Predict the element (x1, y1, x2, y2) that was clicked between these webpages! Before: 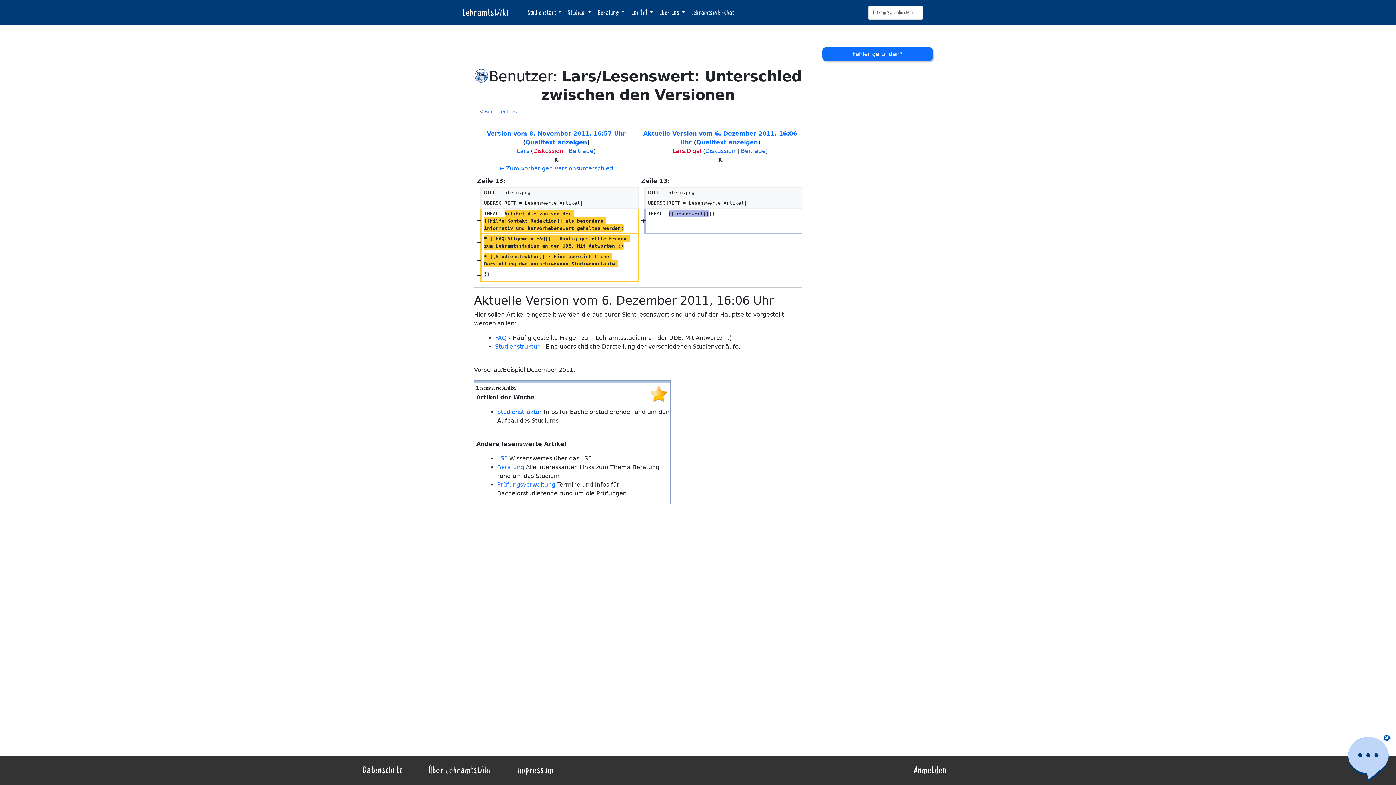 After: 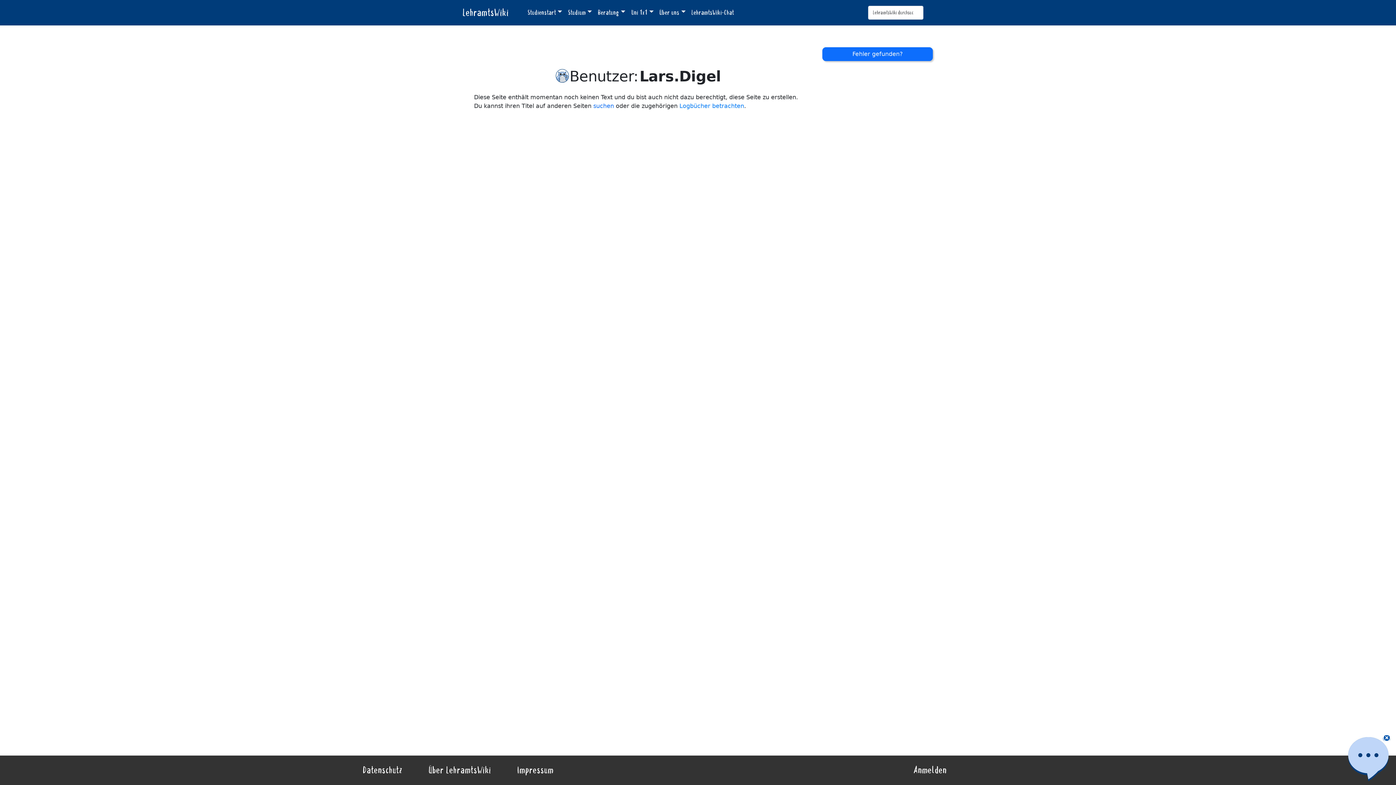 Action: bbox: (672, 147, 701, 154) label: Lars.Digel